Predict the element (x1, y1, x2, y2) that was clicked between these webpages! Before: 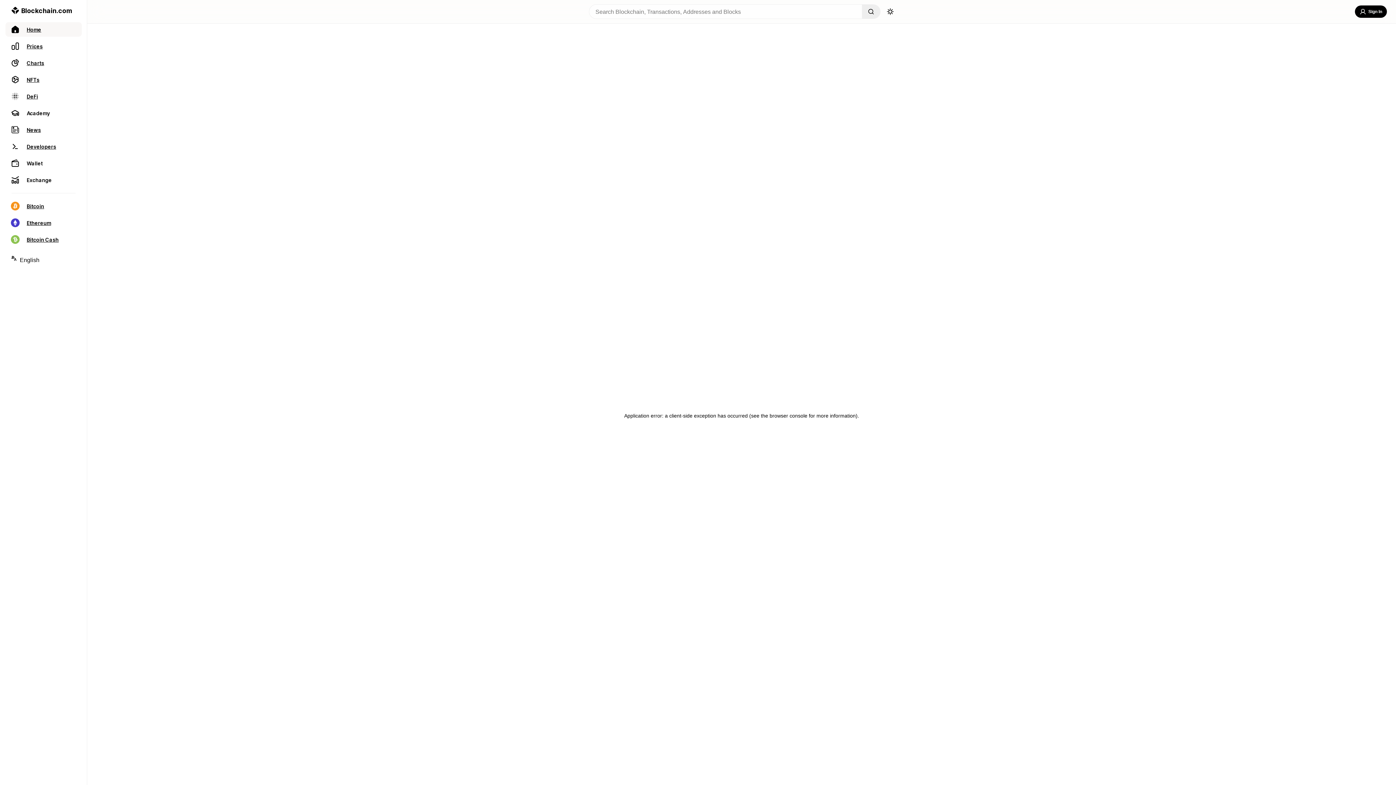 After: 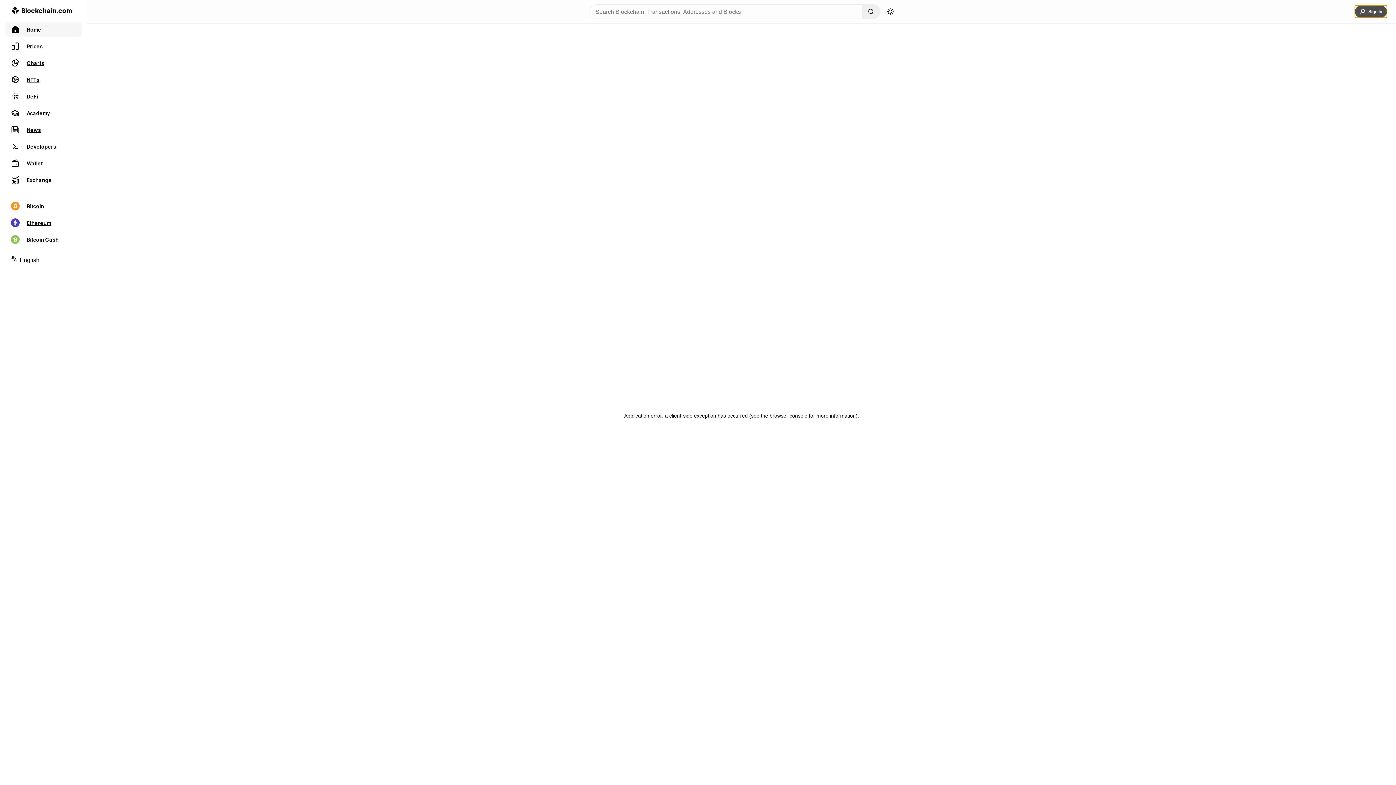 Action: label: Sign In bbox: (1355, 5, 1387, 17)